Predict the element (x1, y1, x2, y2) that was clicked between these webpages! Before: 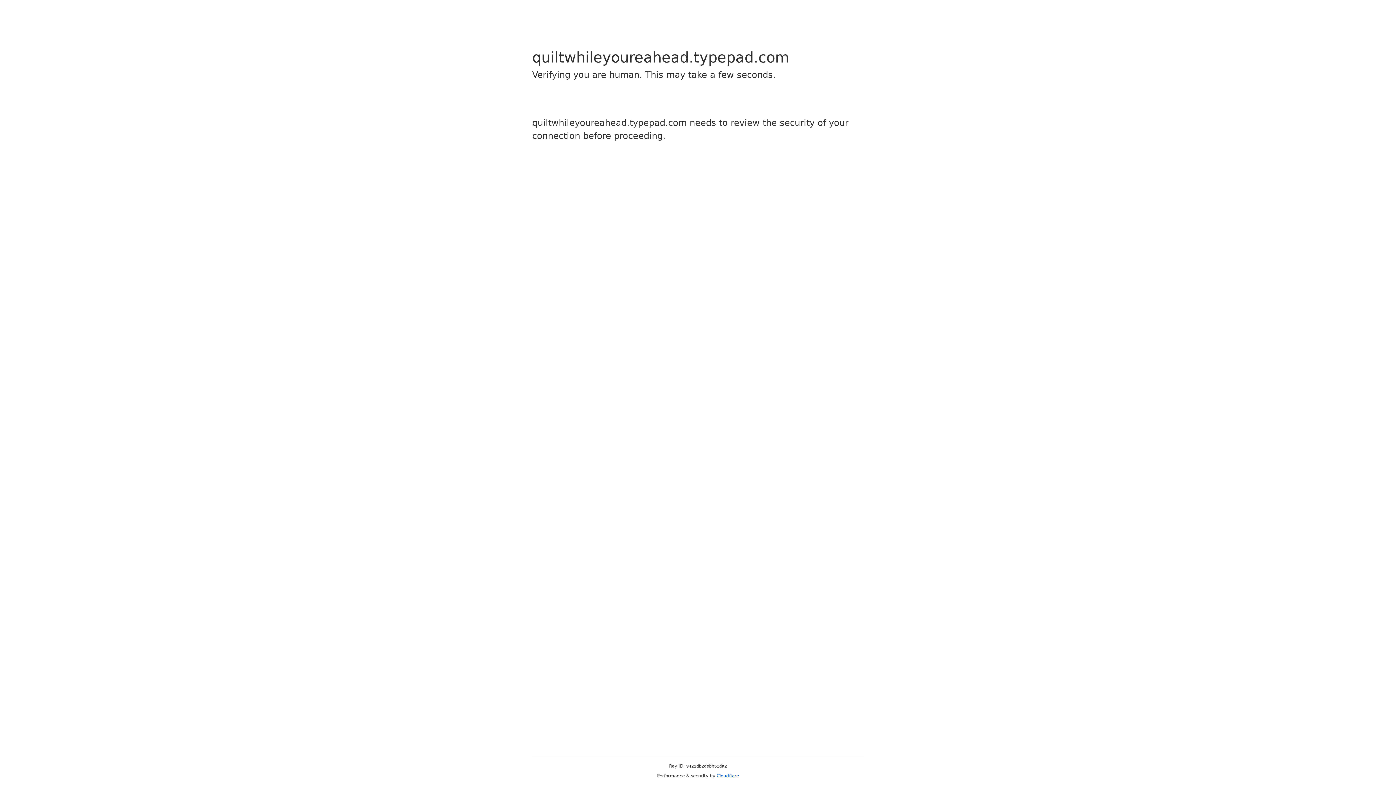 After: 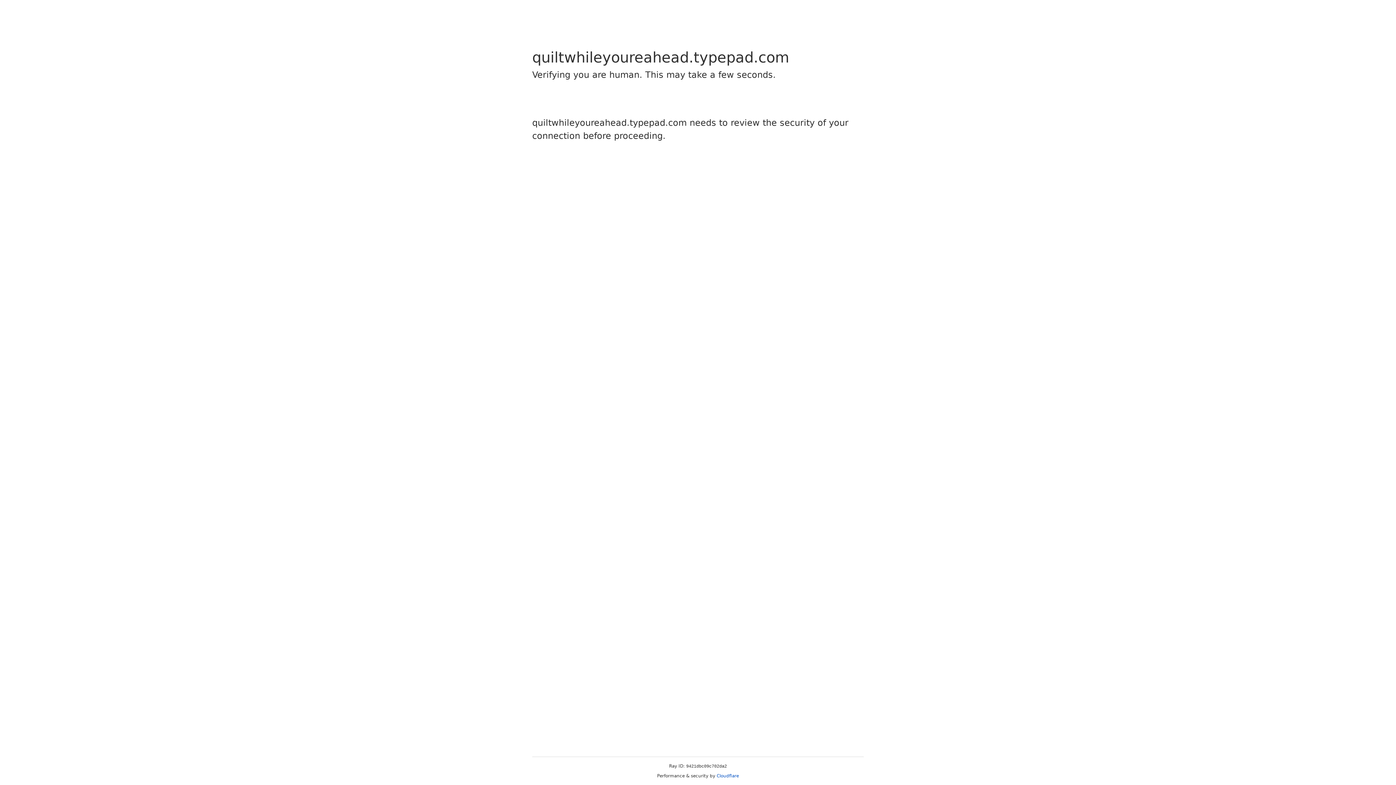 Action: label: Cloudflare bbox: (716, 773, 739, 778)